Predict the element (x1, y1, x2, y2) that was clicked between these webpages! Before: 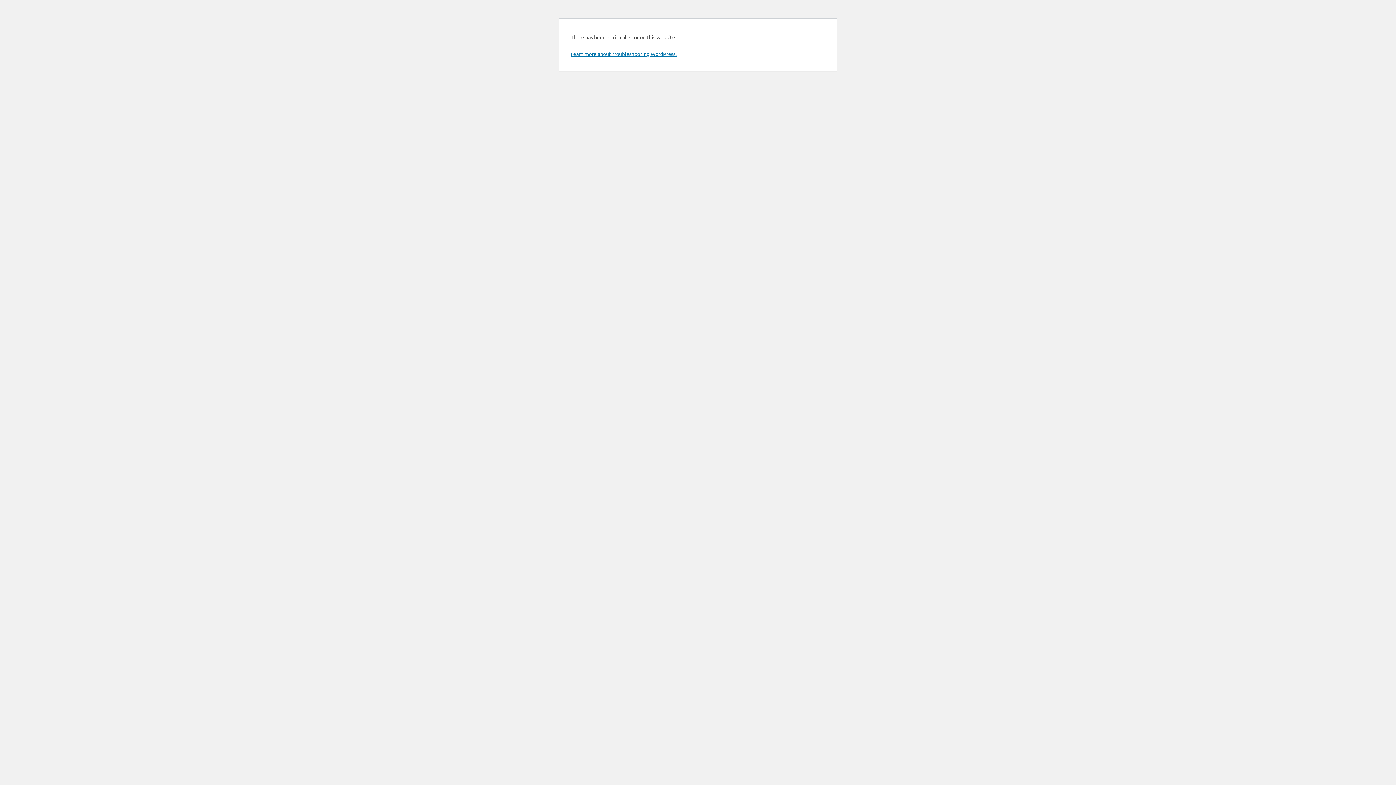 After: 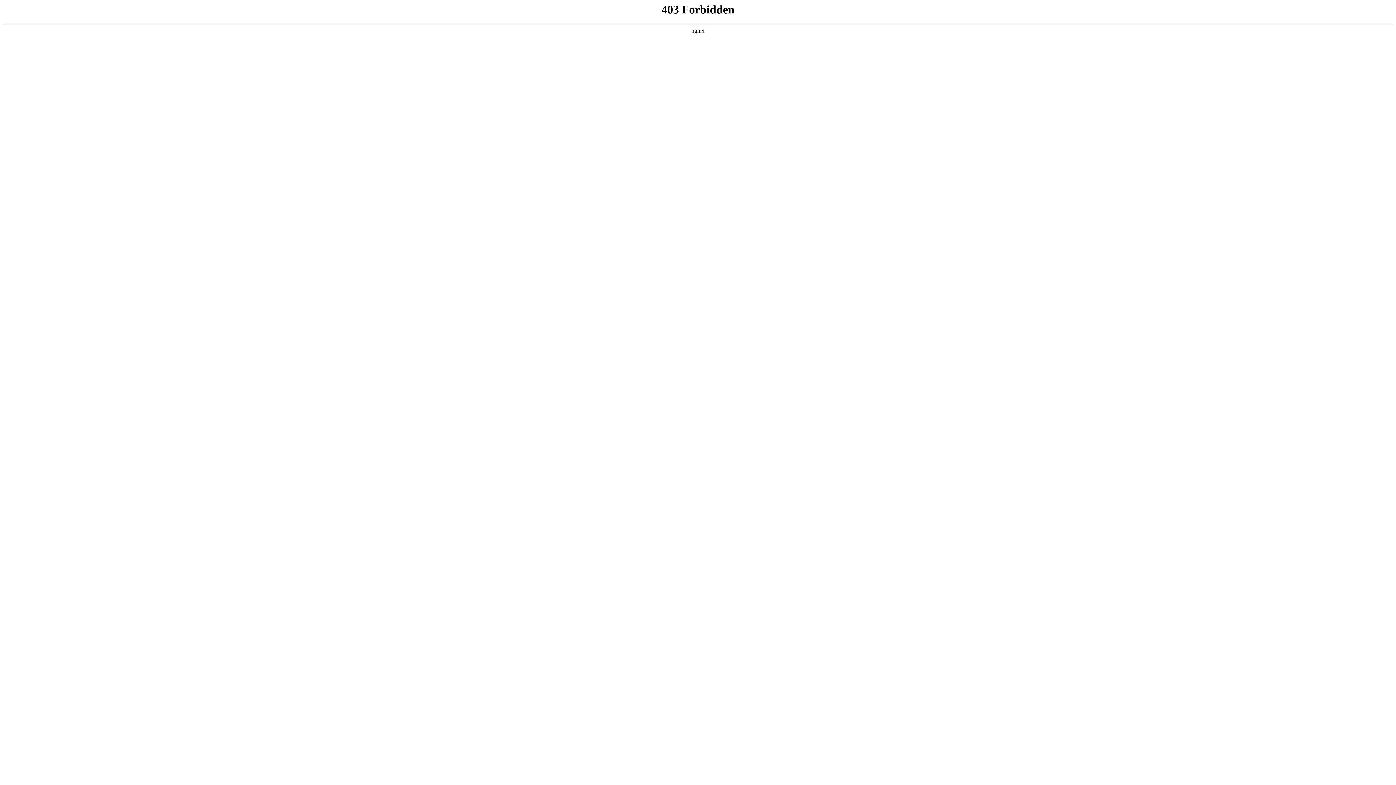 Action: label: Learn more about troubleshooting WordPress. bbox: (570, 50, 676, 57)